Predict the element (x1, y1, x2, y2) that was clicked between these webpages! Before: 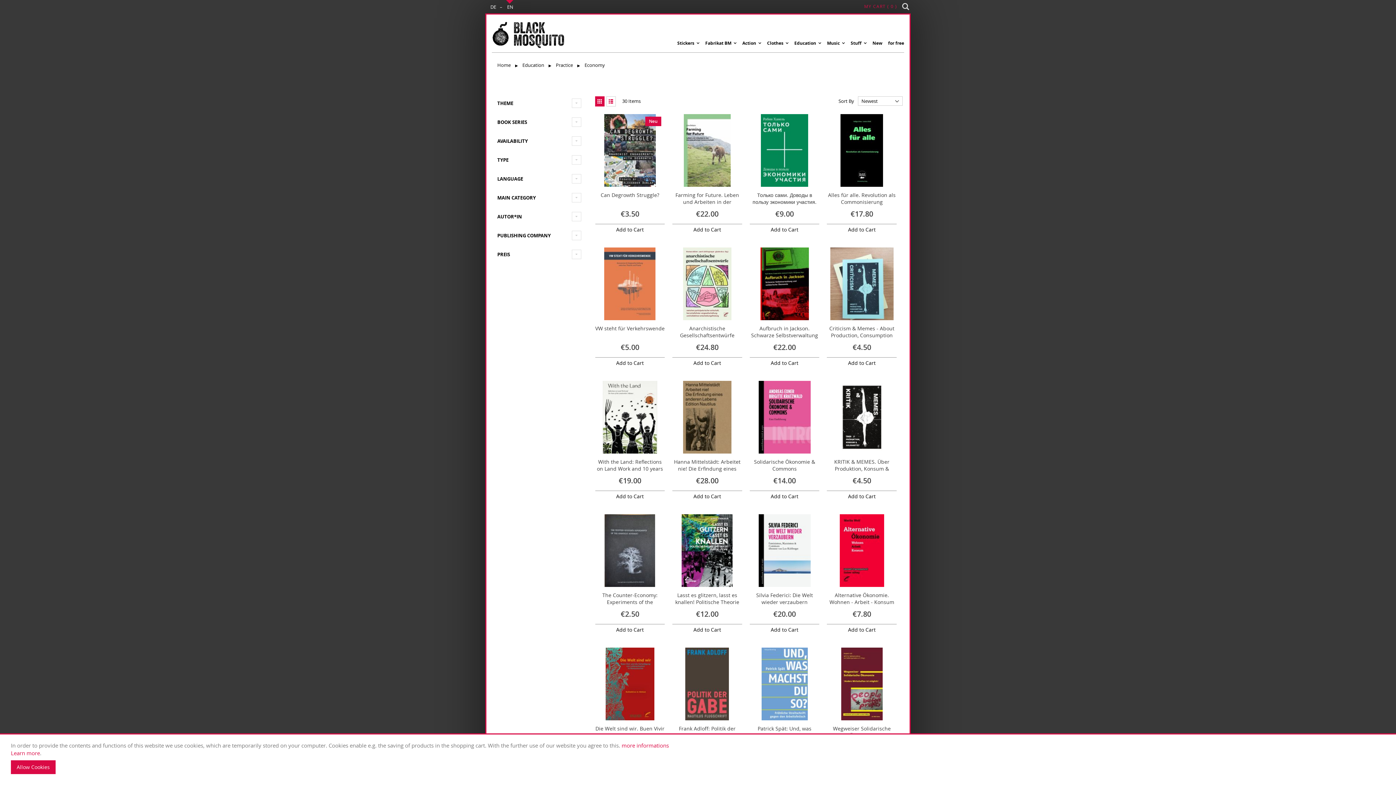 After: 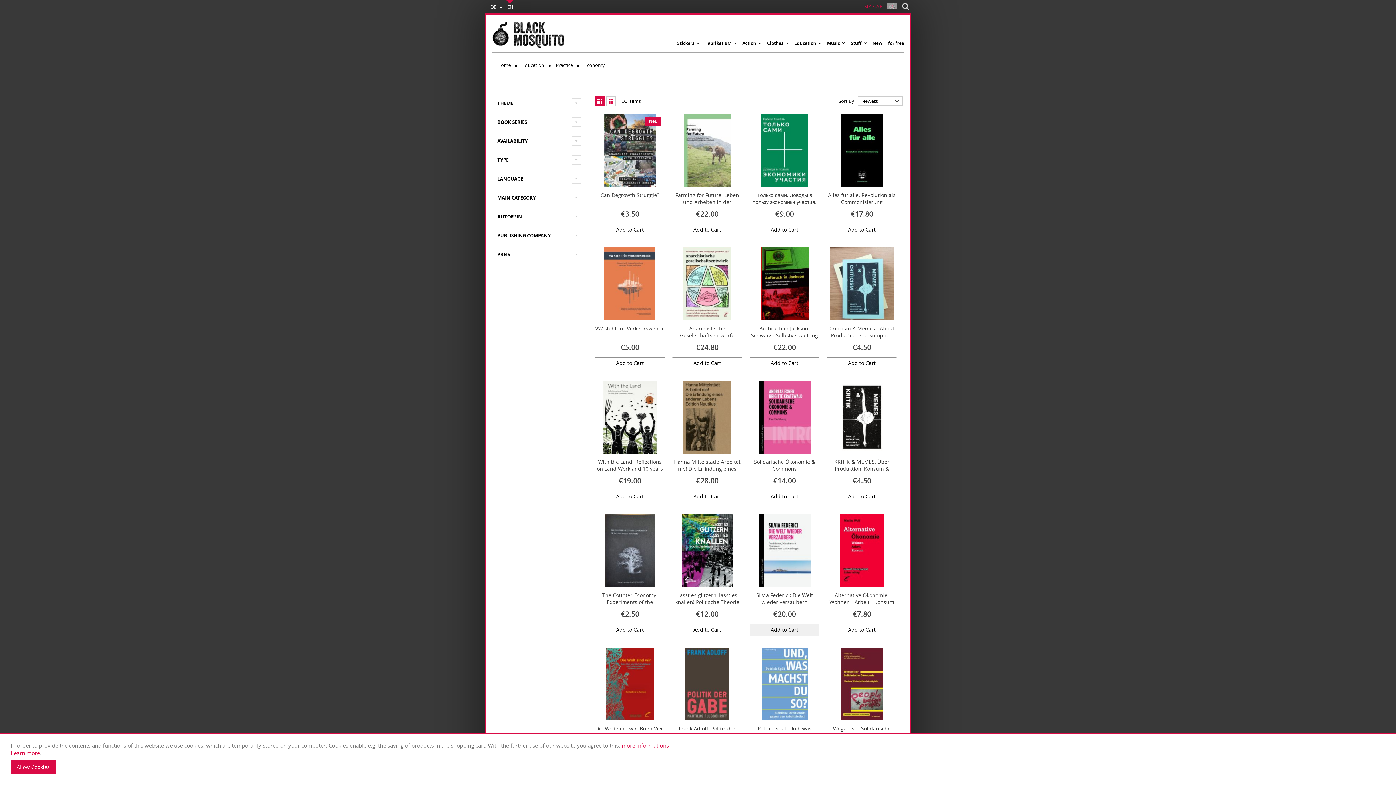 Action: label: Add to Cart bbox: (749, 624, 819, 635)